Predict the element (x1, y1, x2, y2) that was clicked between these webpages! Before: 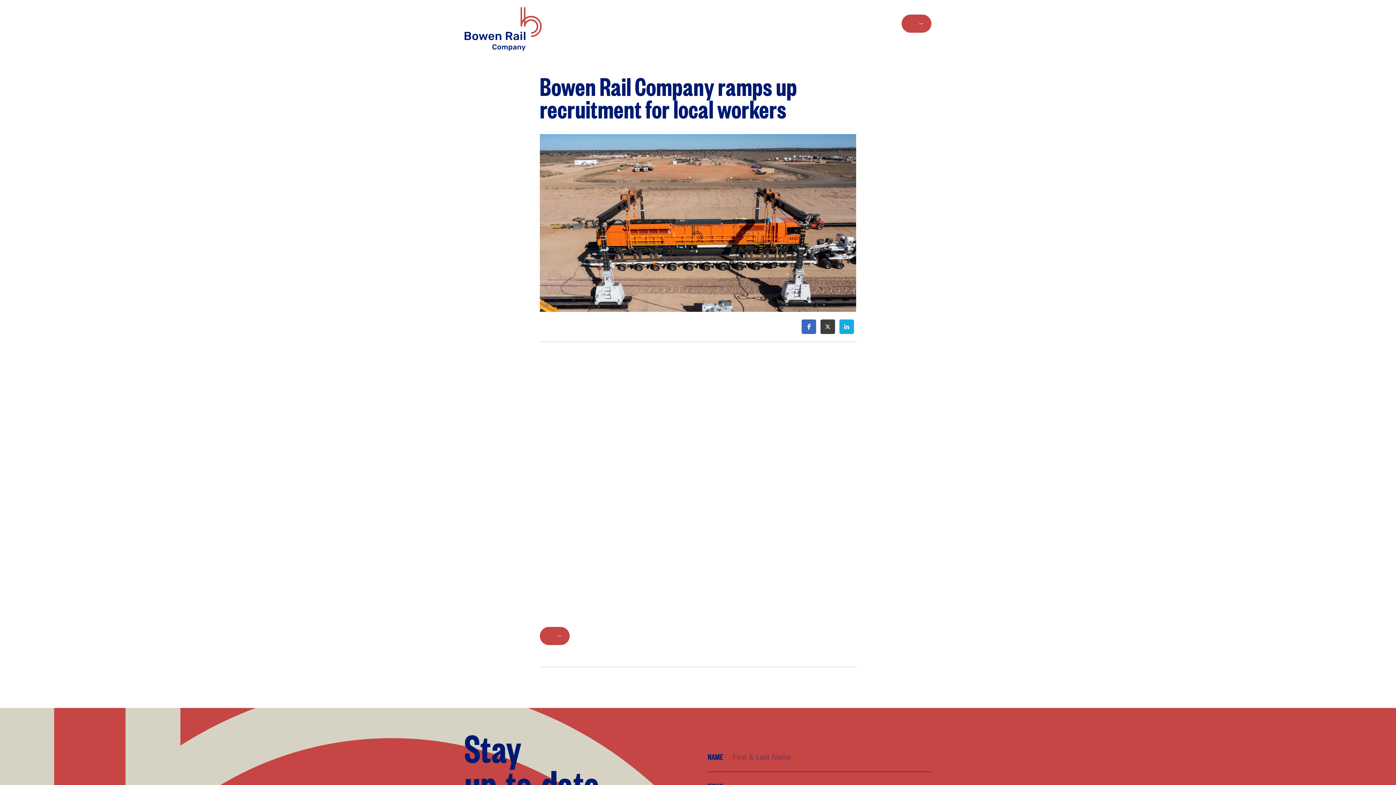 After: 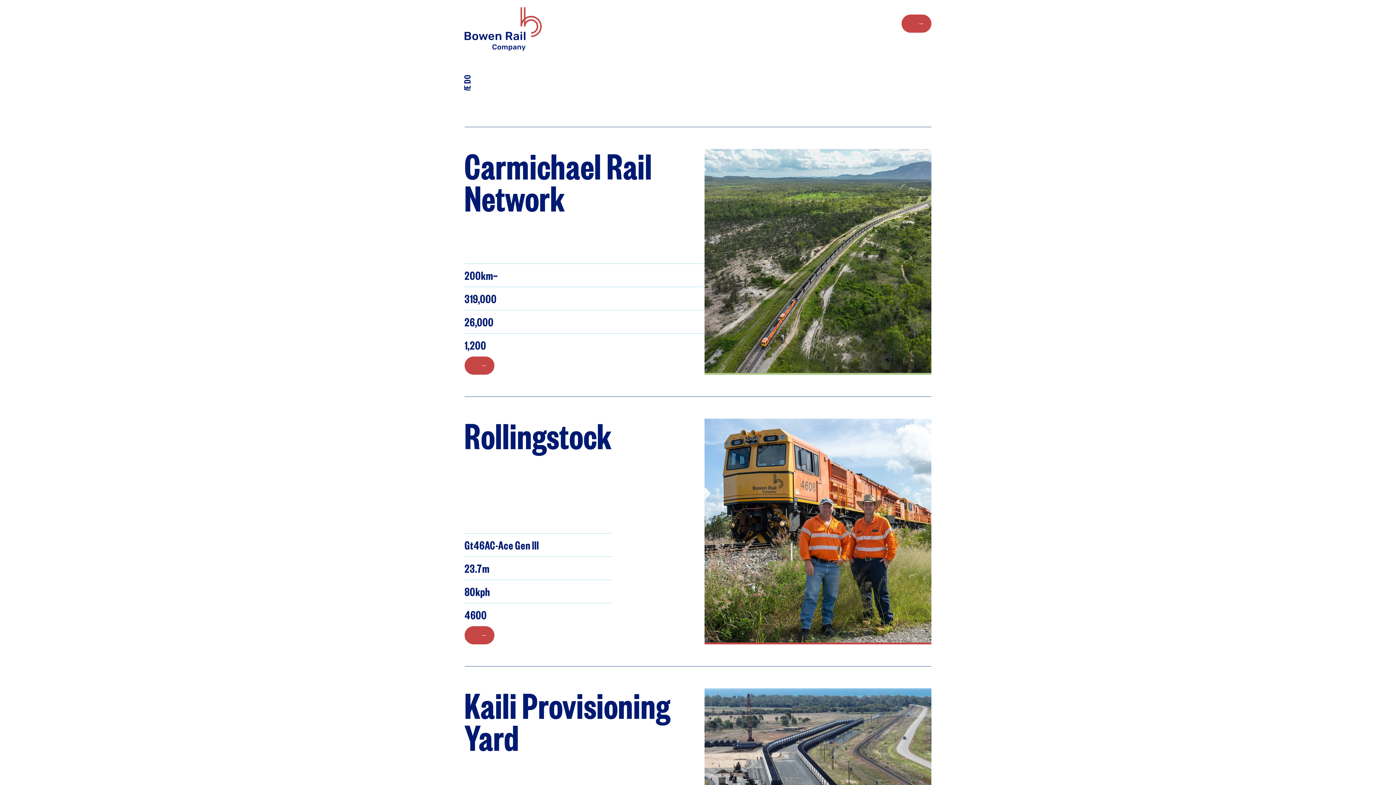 Action: label: WHAT WE DO bbox: (854, 14, 865, 32)